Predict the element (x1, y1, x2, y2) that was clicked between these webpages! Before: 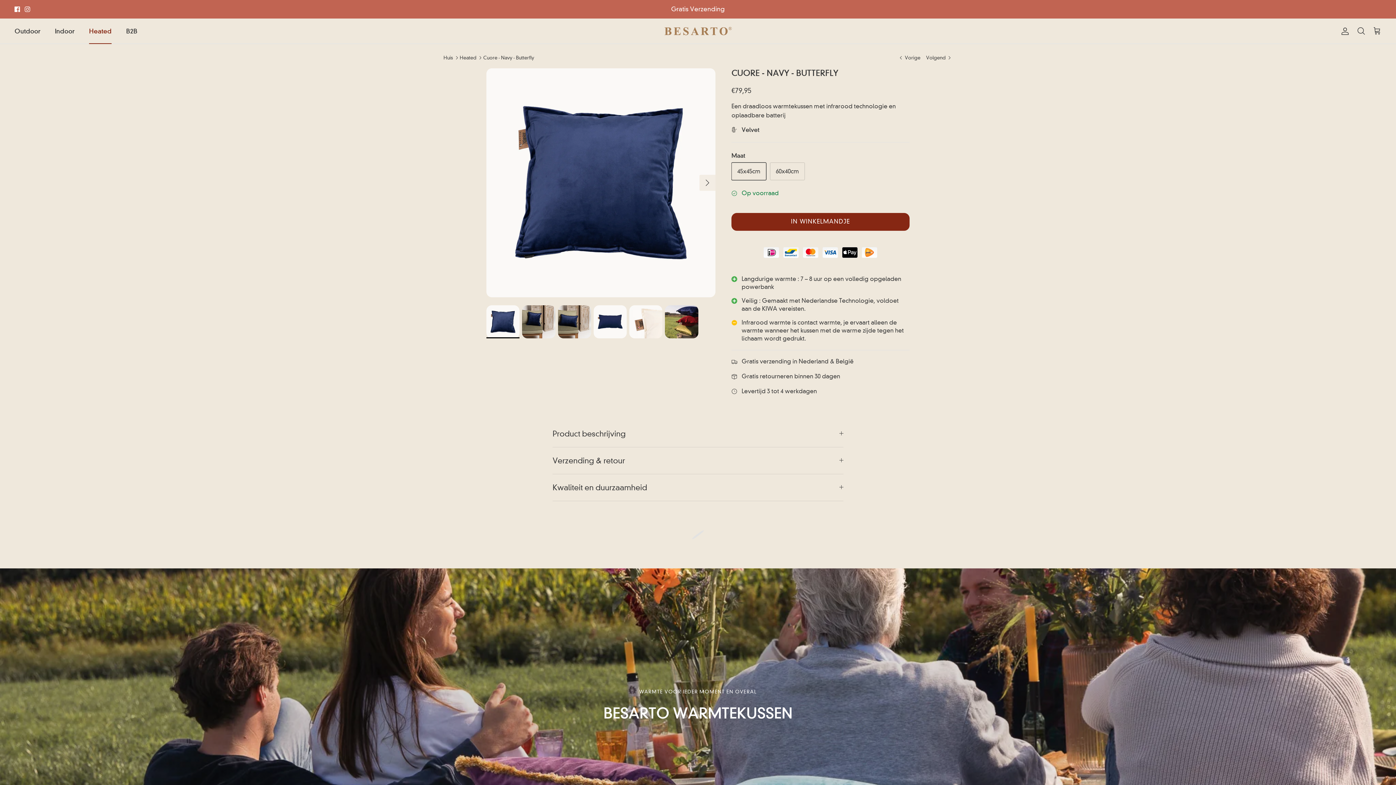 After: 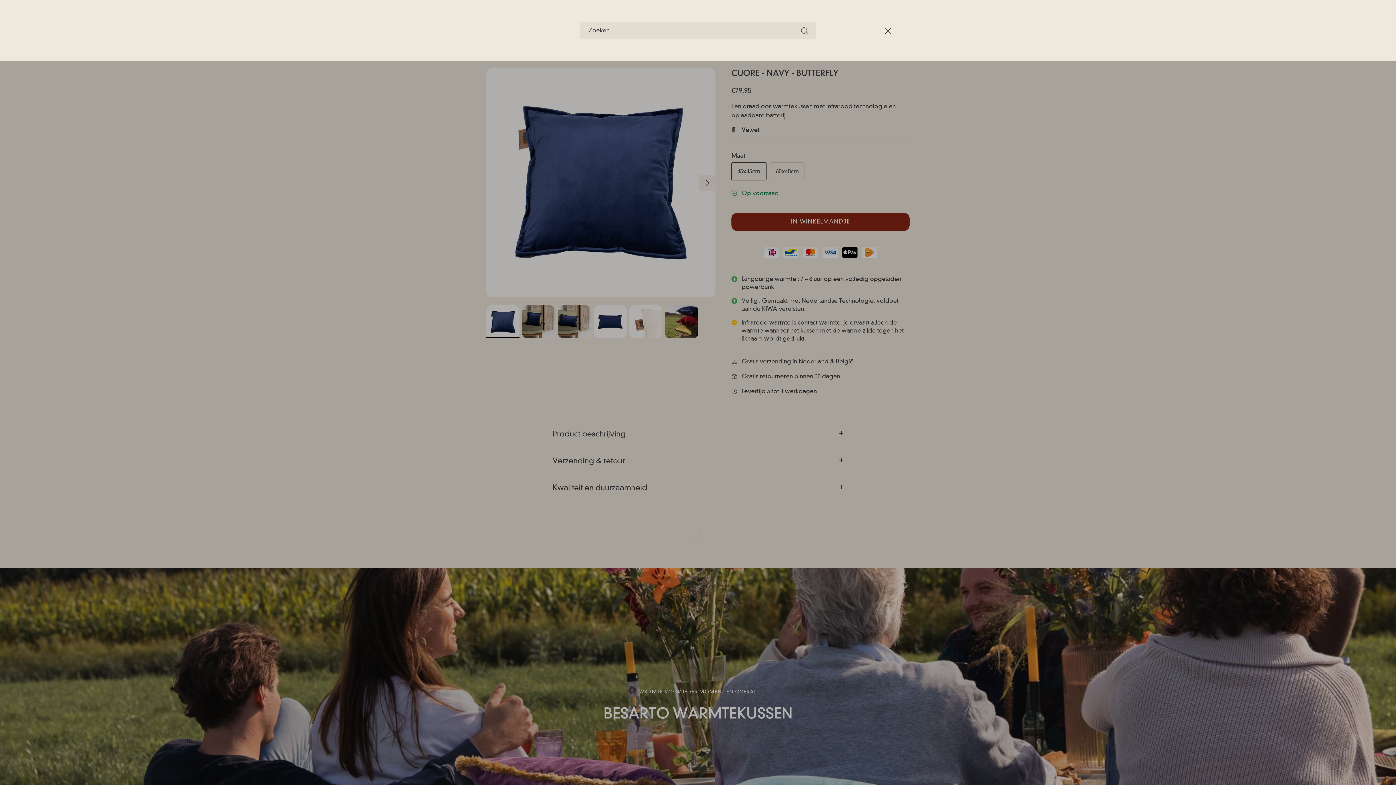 Action: label: Zoeken bbox: (1357, 26, 1365, 35)